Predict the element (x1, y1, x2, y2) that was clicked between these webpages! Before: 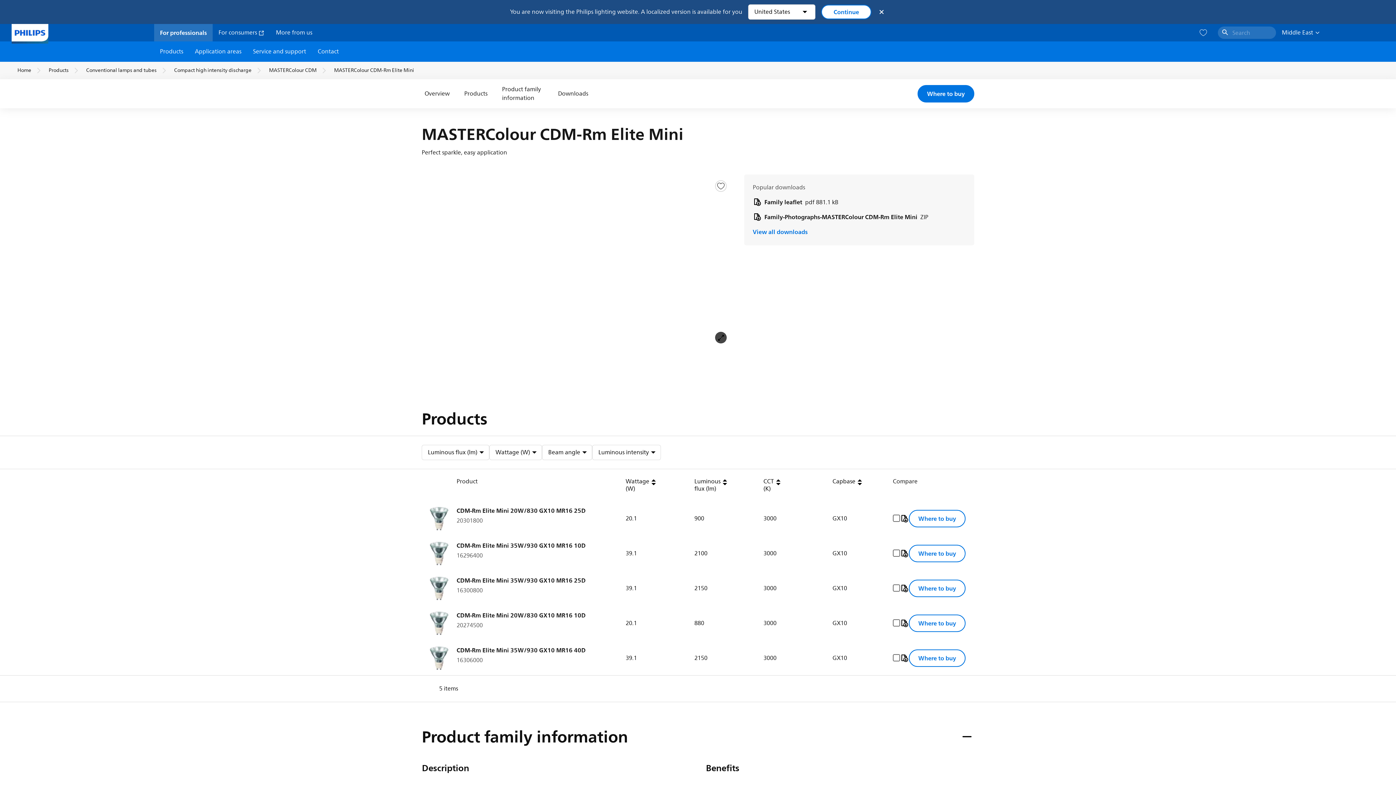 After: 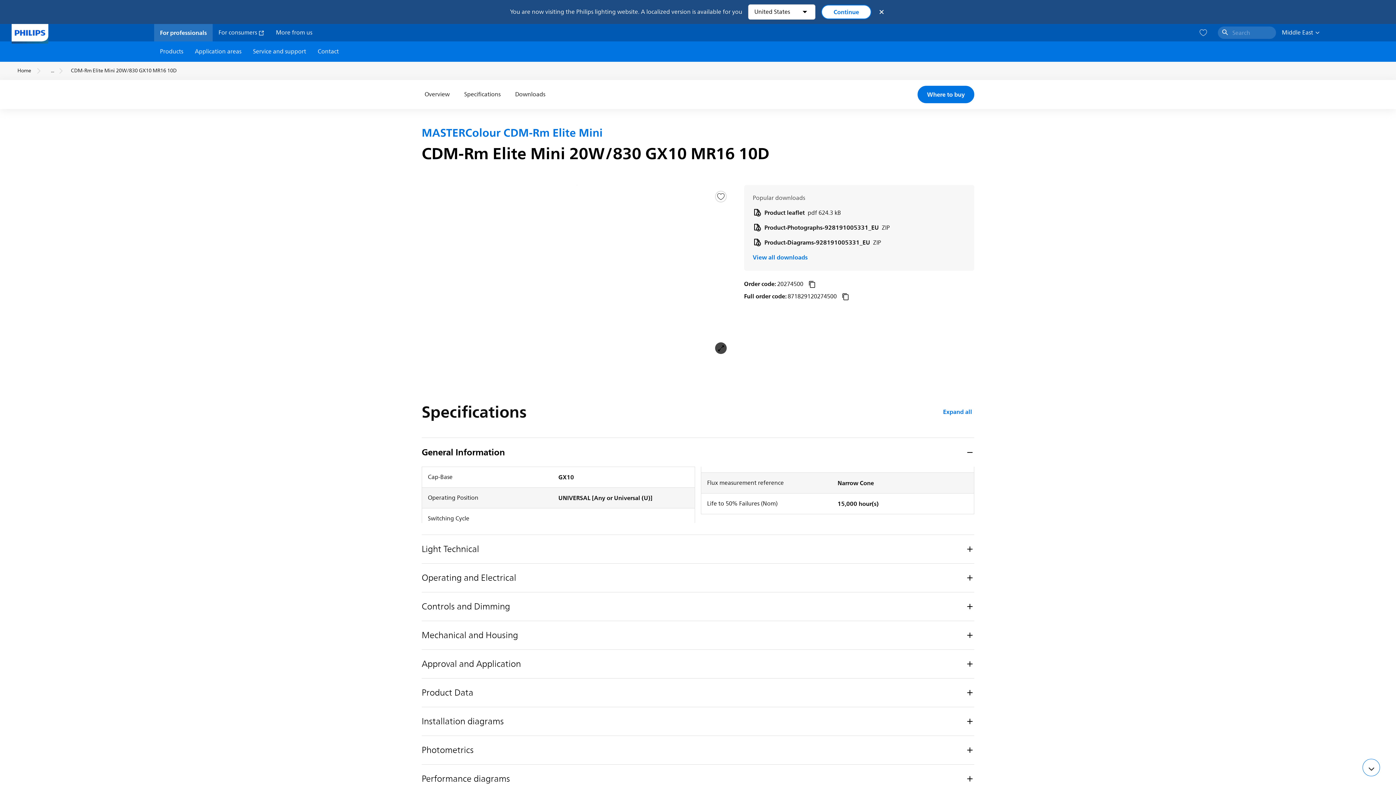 Action: bbox: (427, 611, 450, 635)